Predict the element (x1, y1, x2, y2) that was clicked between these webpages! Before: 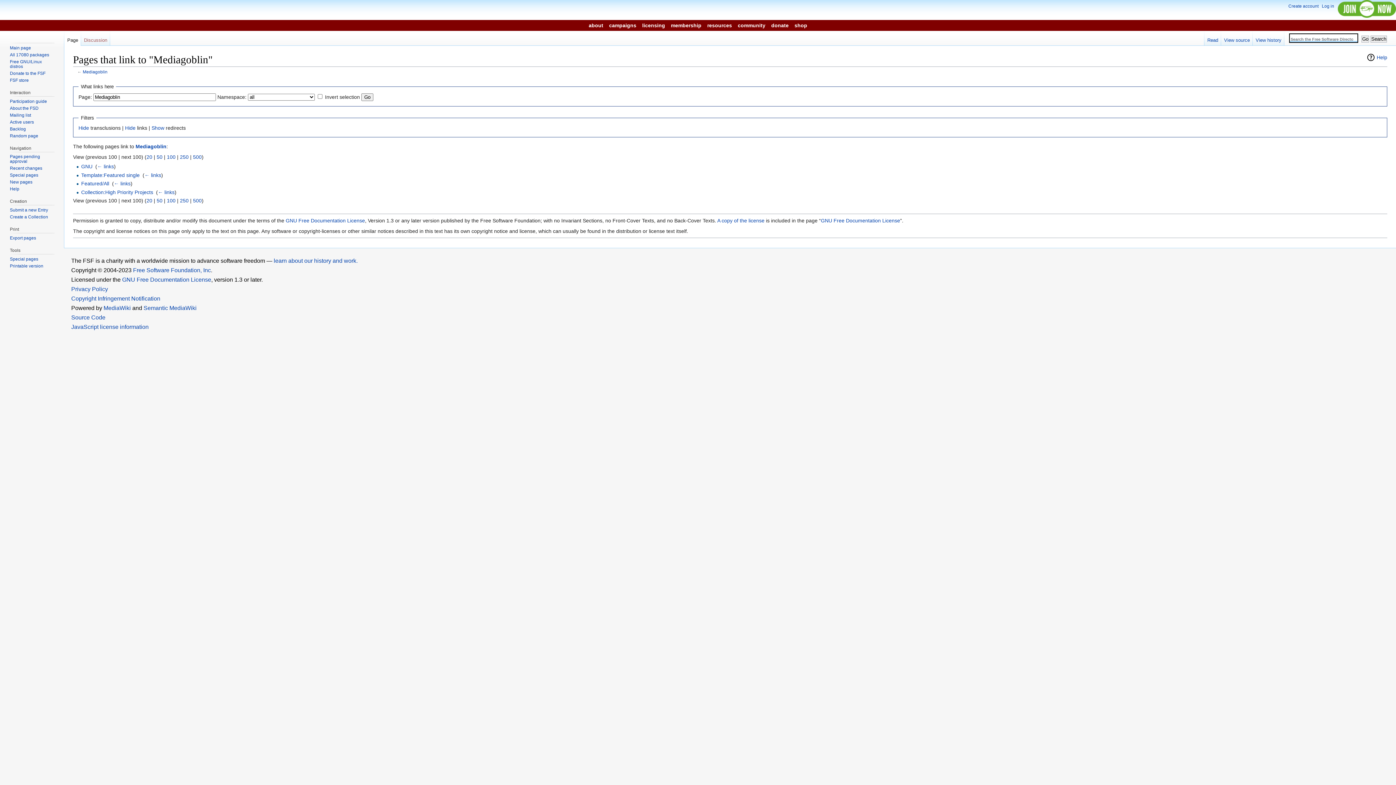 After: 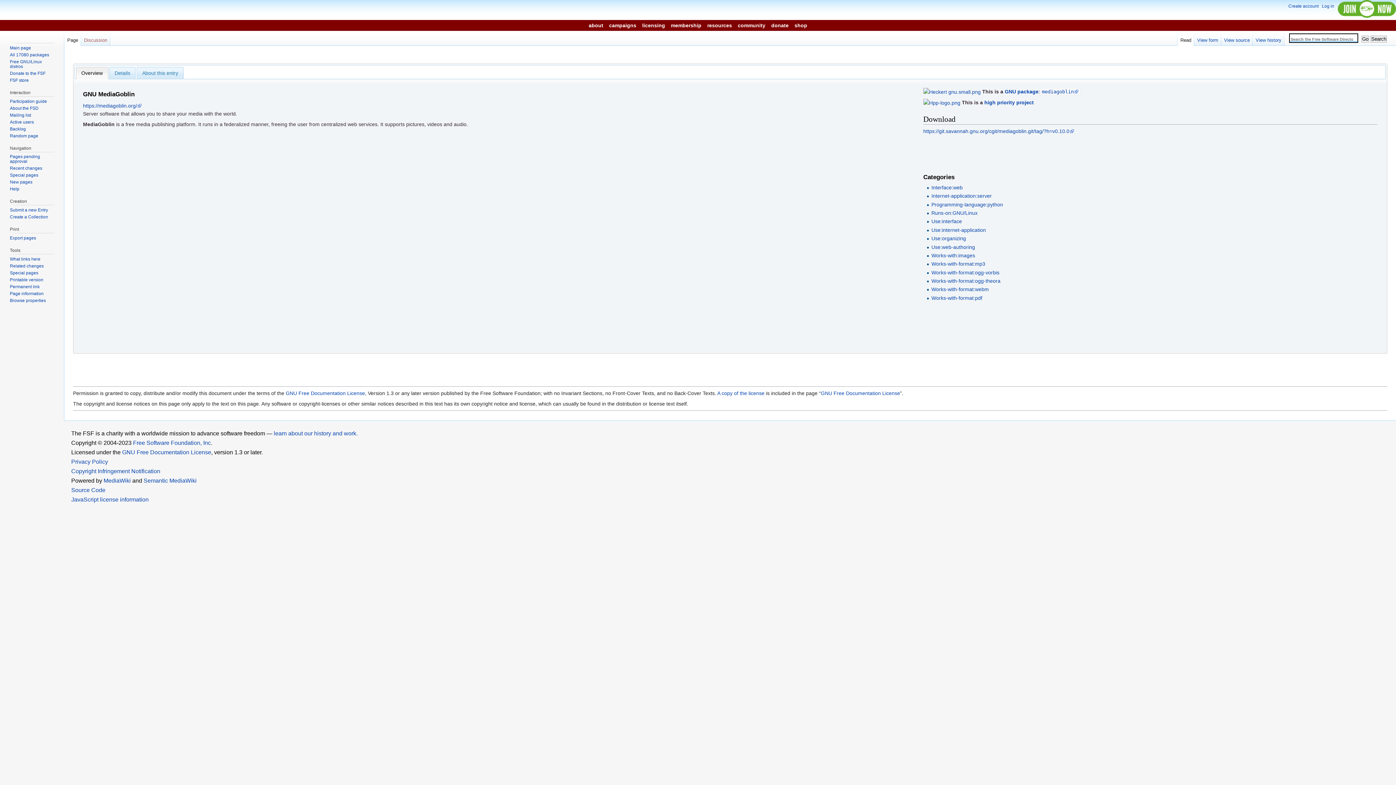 Action: label: Page bbox: (64, 31, 81, 39)